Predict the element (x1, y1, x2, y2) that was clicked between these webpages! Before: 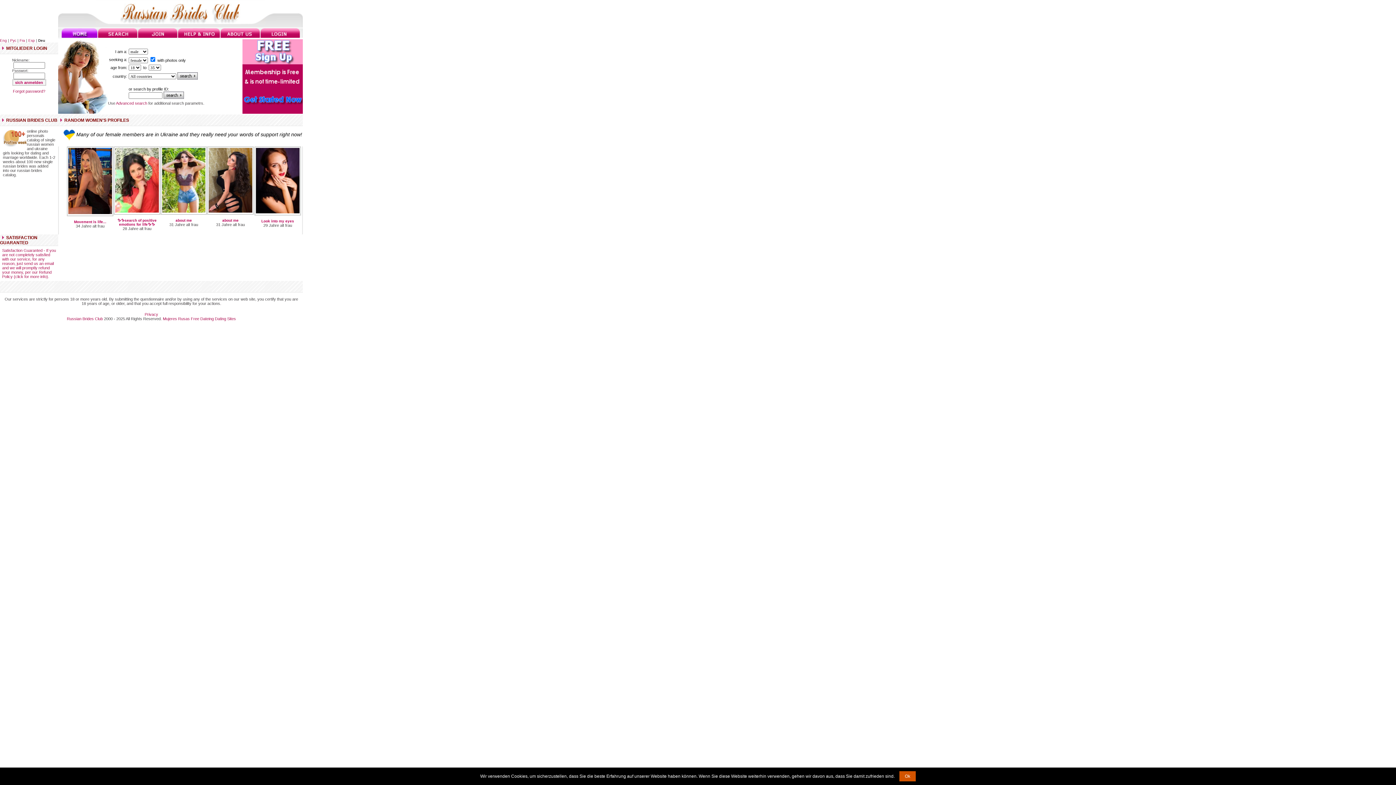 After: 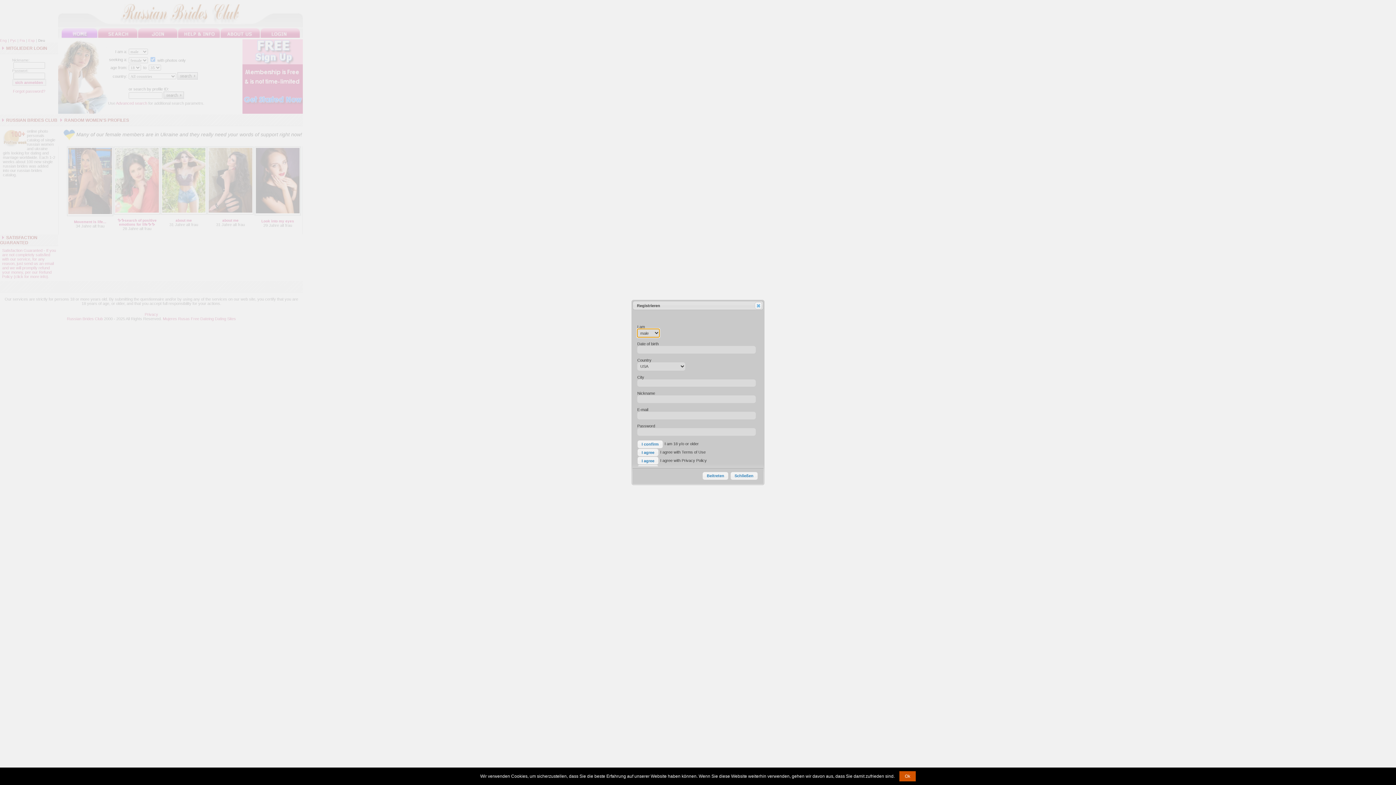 Action: bbox: (242, 110, 302, 114)